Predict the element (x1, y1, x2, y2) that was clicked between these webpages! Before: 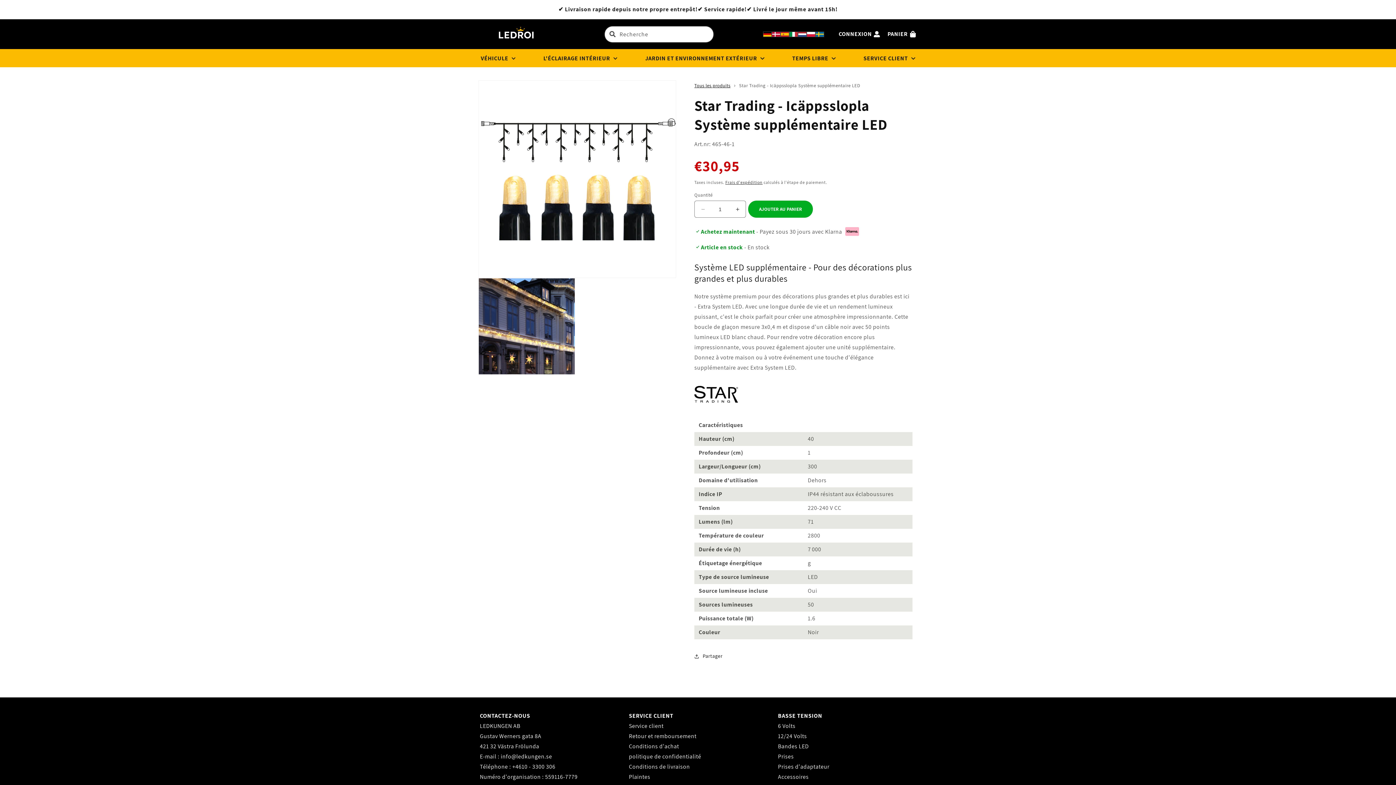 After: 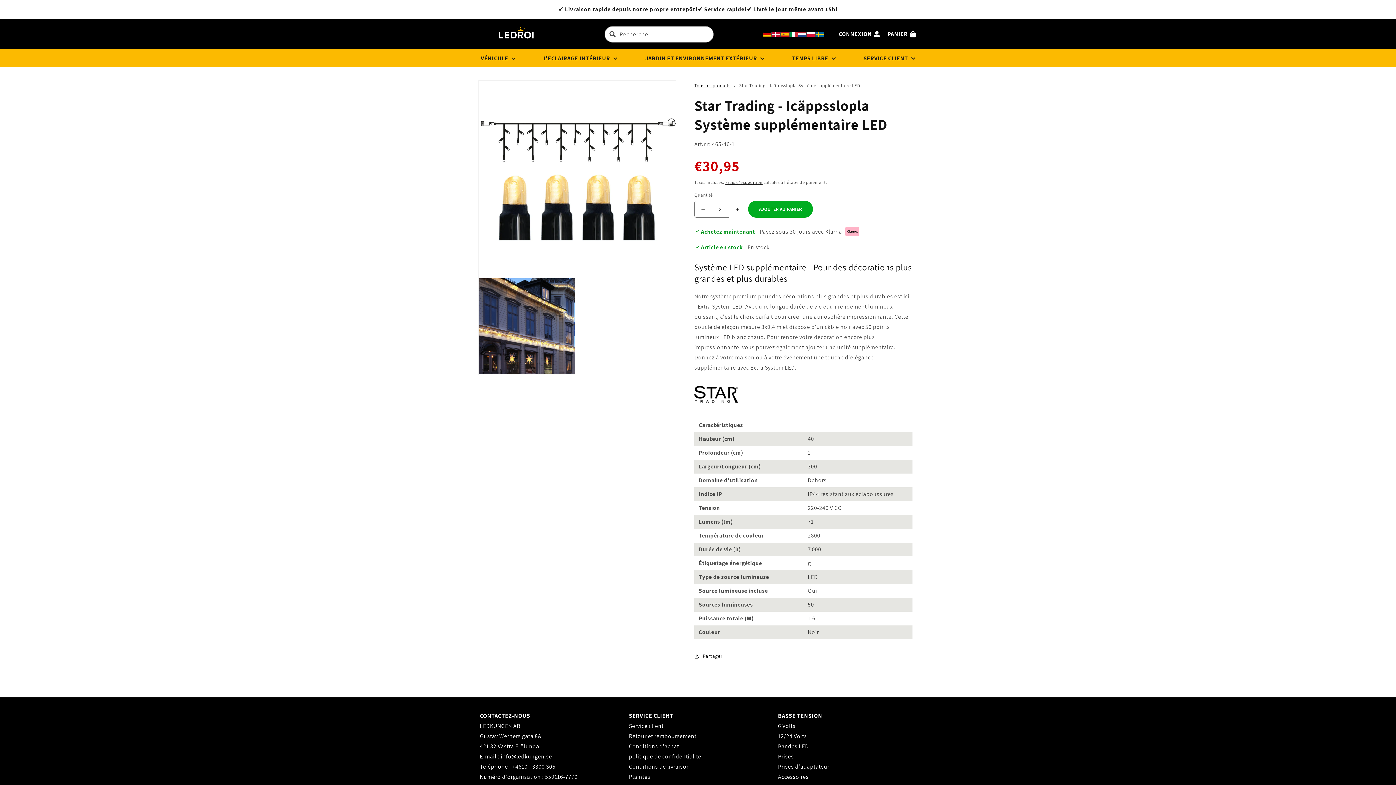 Action: label: Augmenter la quantité de Star Trading - Icäppsslopla Système supplémentaire LED bbox: (729, 200, 745, 217)